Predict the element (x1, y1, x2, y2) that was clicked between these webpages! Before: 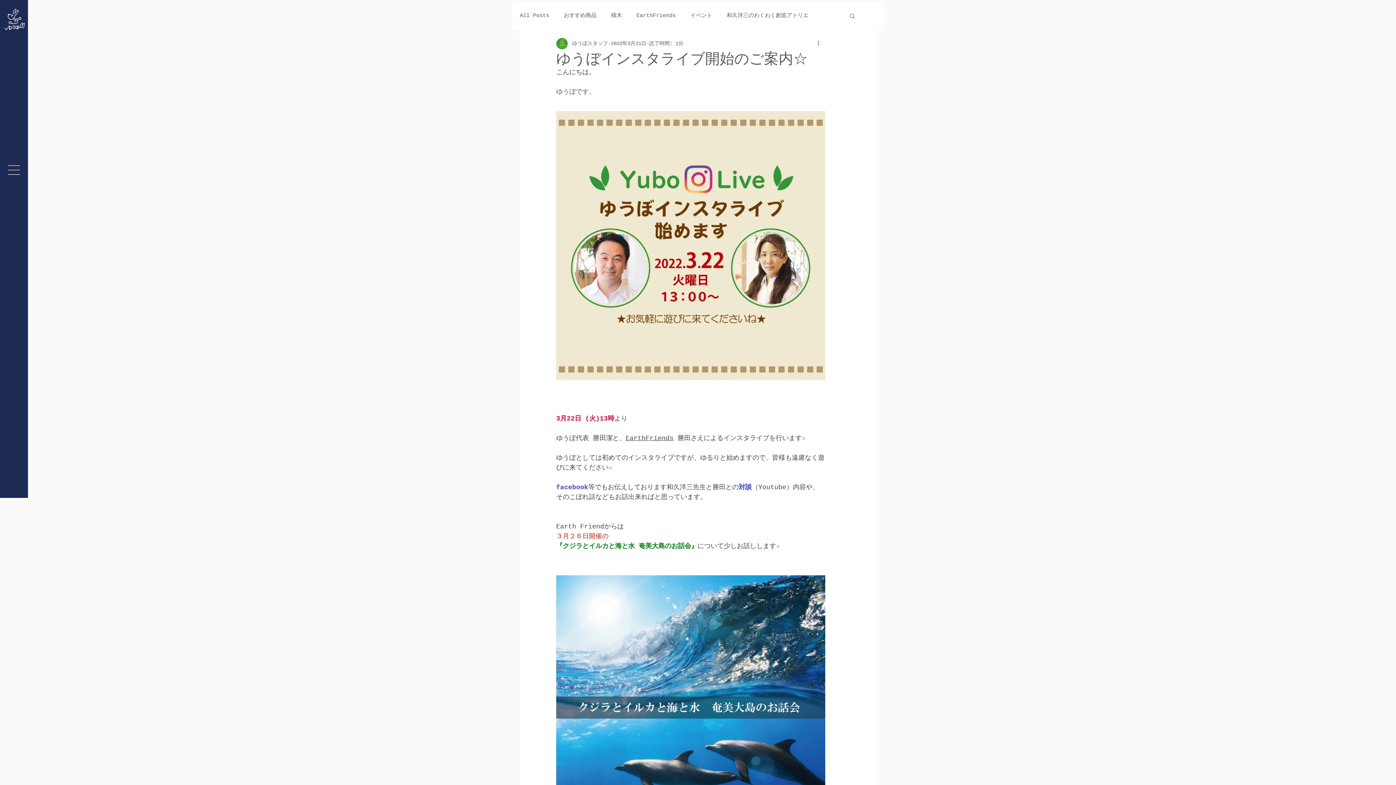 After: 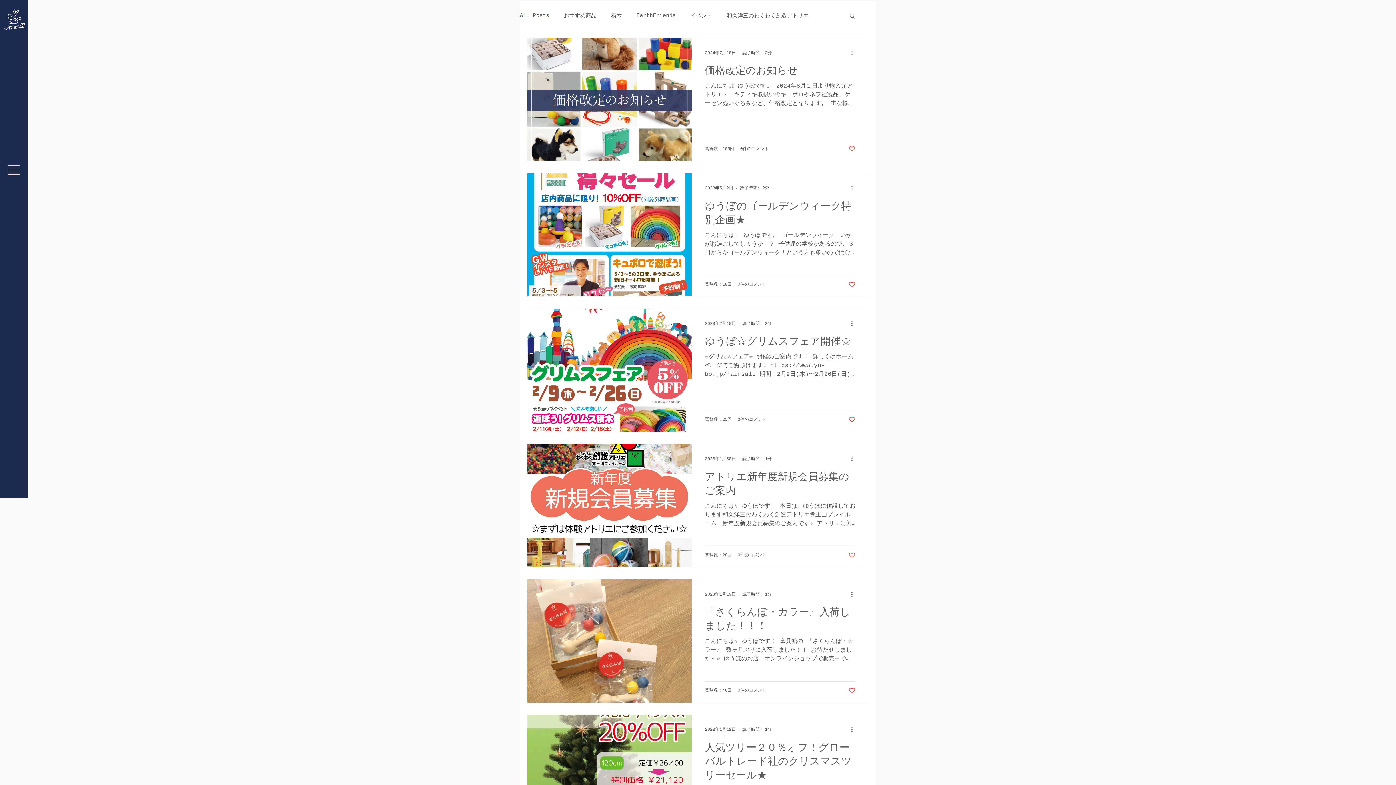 Action: label: All Posts bbox: (520, 11, 549, 19)